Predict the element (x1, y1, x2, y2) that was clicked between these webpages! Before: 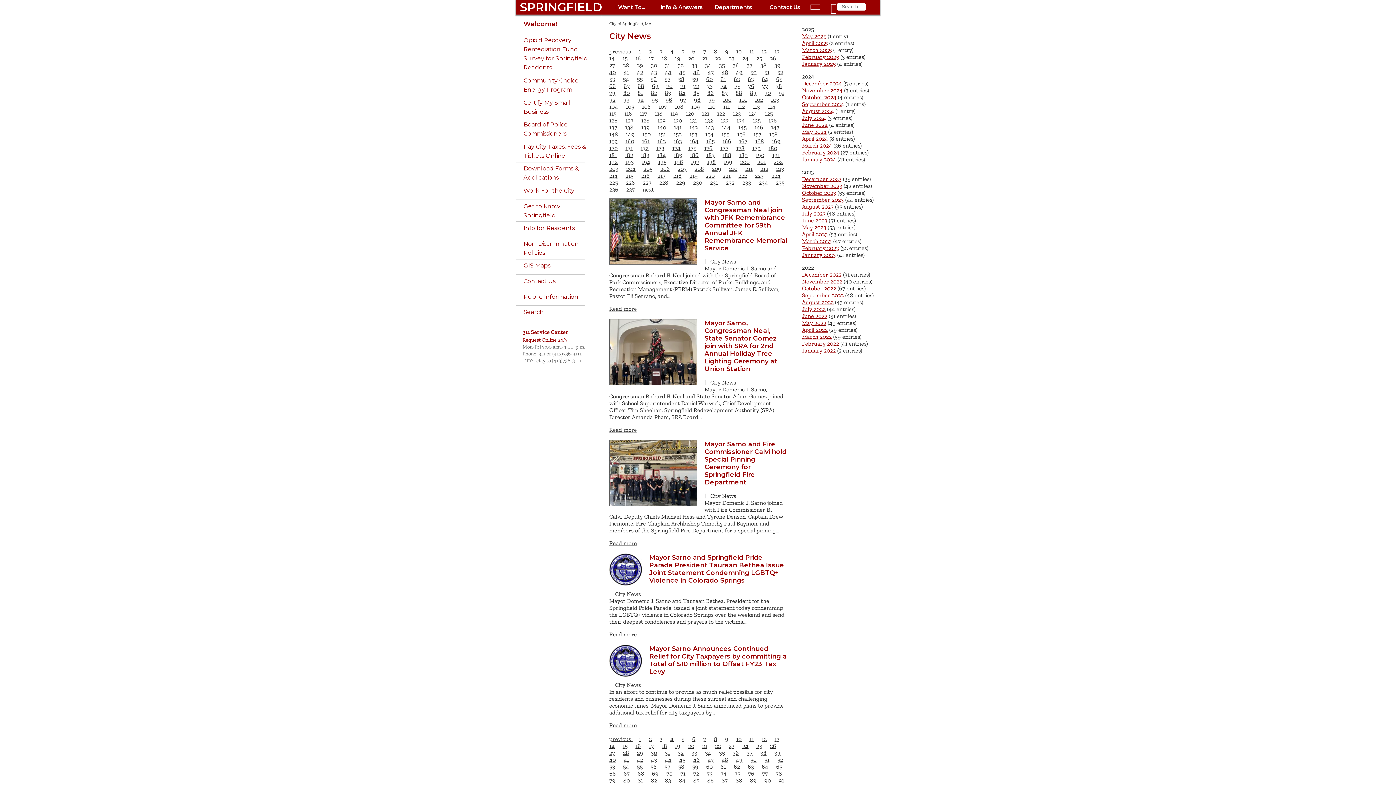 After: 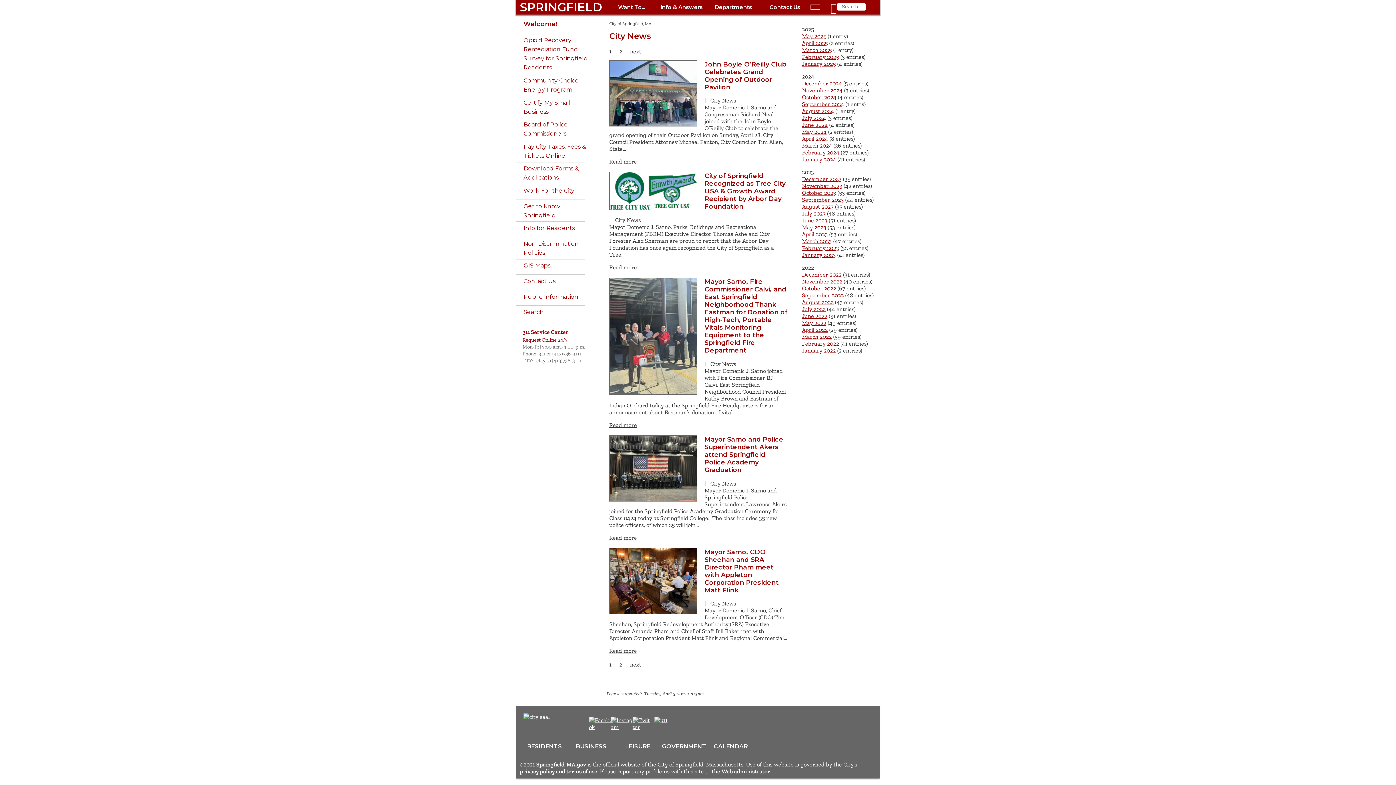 Action: label: April 2024 bbox: (802, 135, 828, 142)